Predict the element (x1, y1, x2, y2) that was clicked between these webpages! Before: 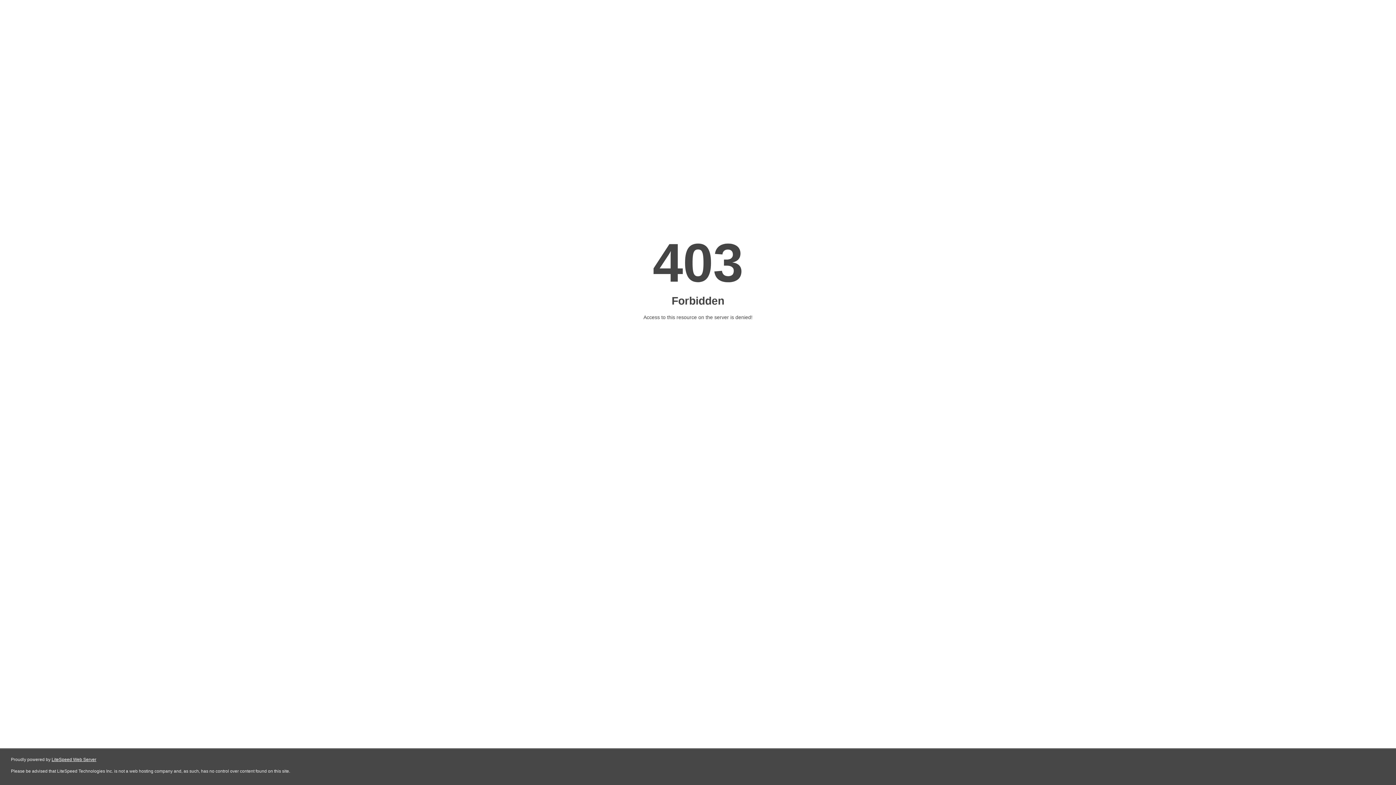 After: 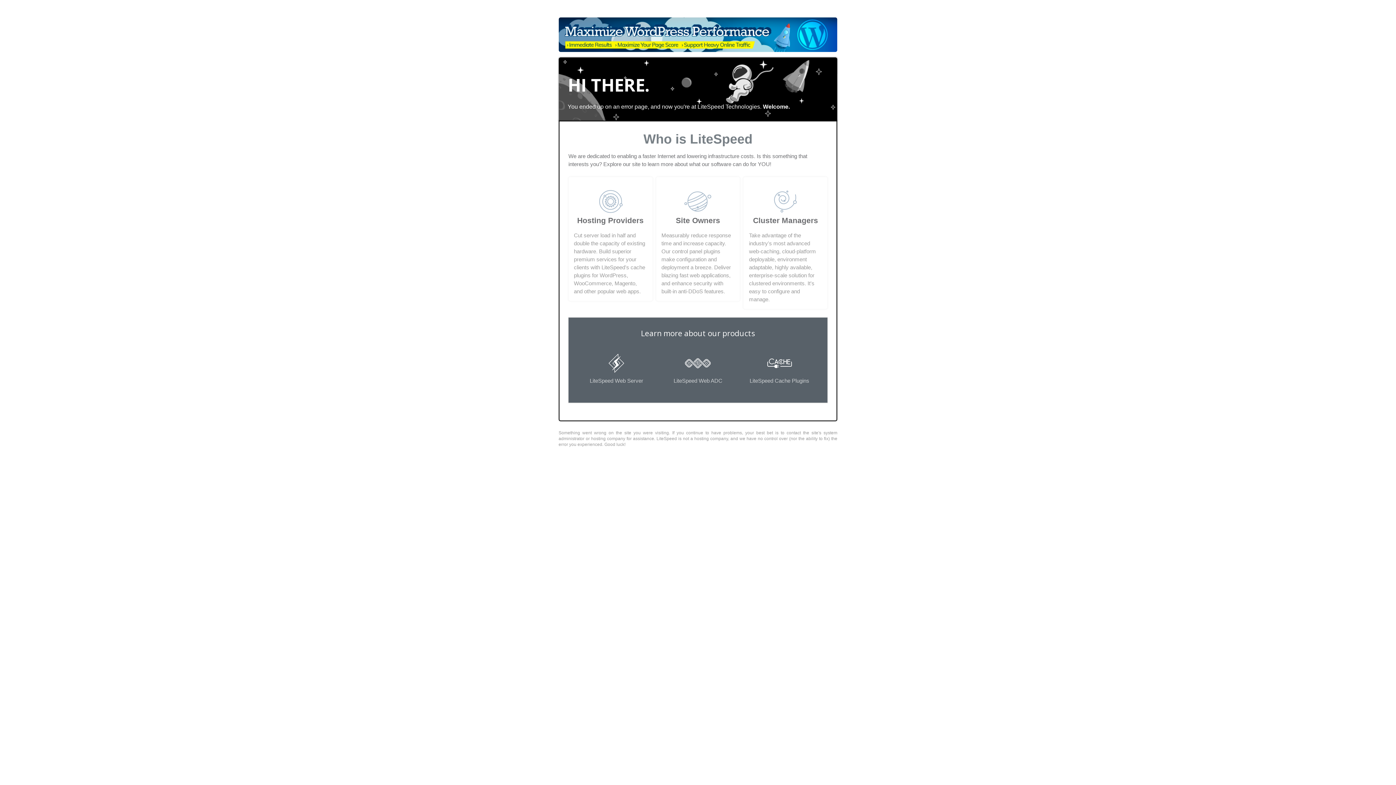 Action: label: LiteSpeed Web Server bbox: (51, 757, 96, 762)